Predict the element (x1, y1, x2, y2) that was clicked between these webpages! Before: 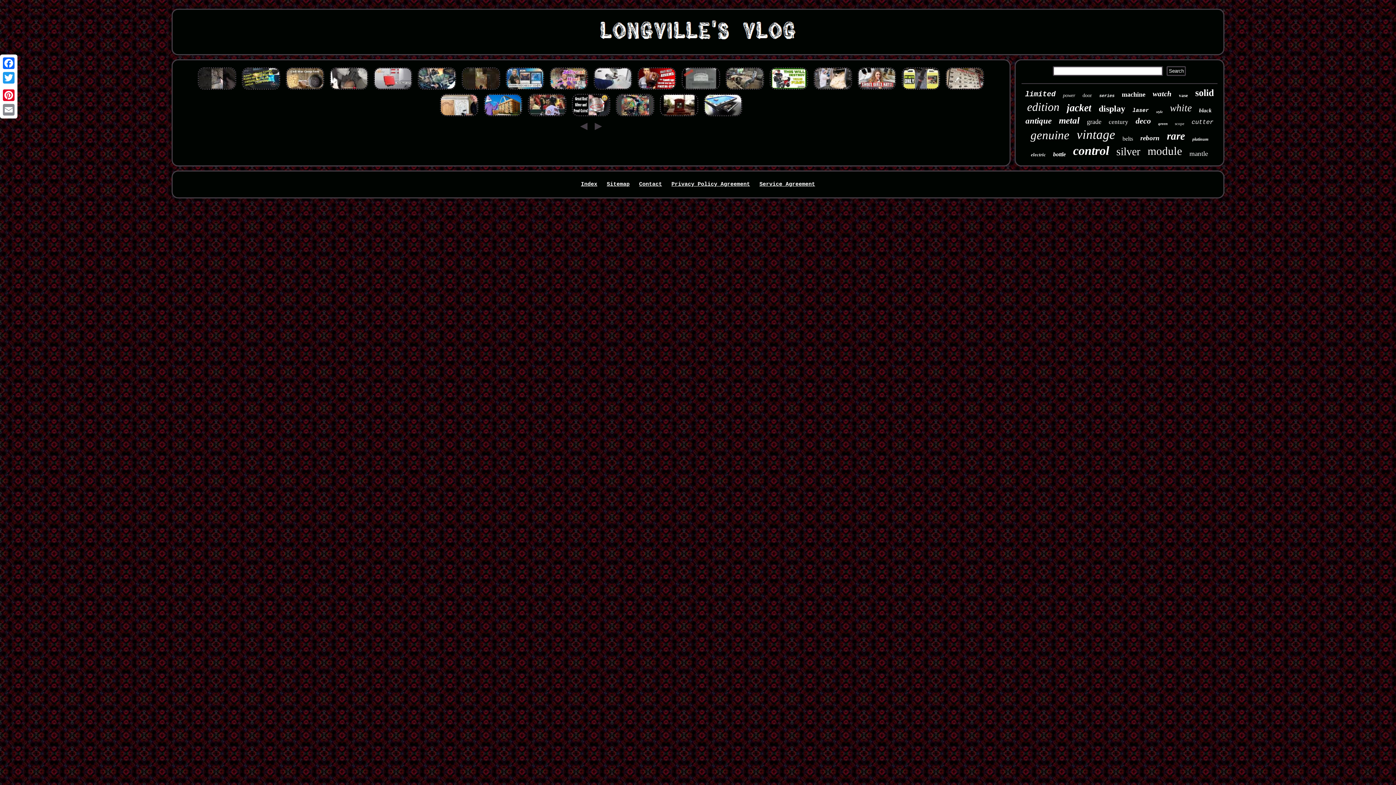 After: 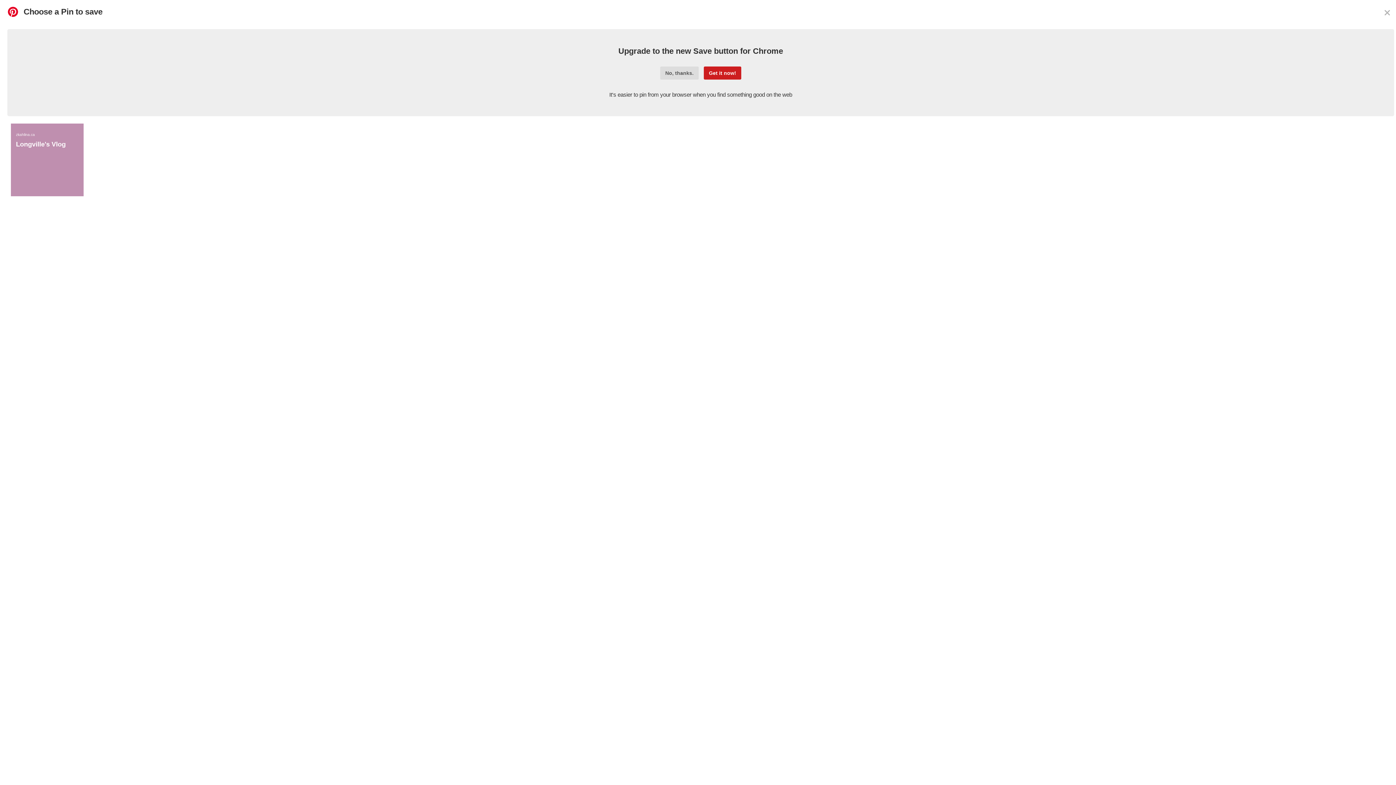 Action: label: Pinterest bbox: (1, 88, 16, 102)